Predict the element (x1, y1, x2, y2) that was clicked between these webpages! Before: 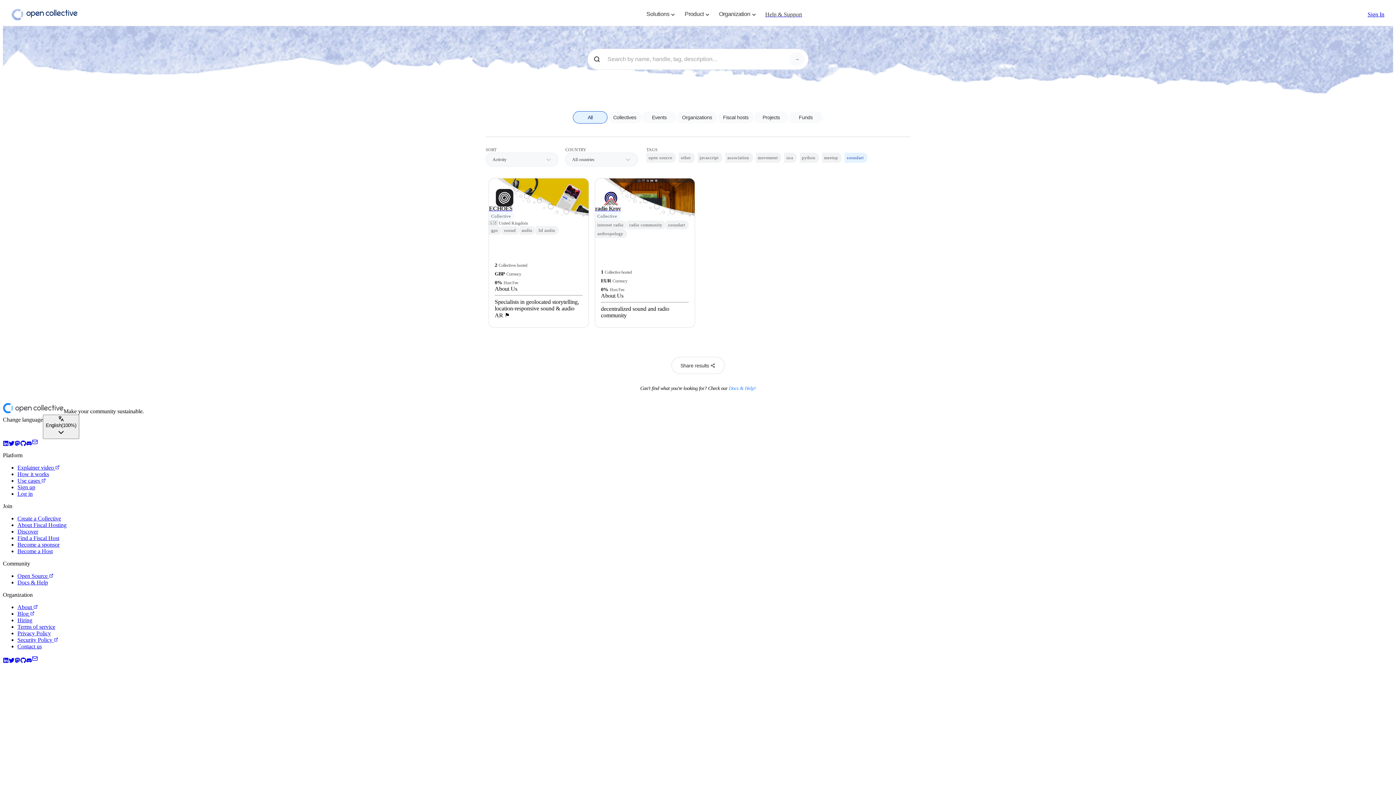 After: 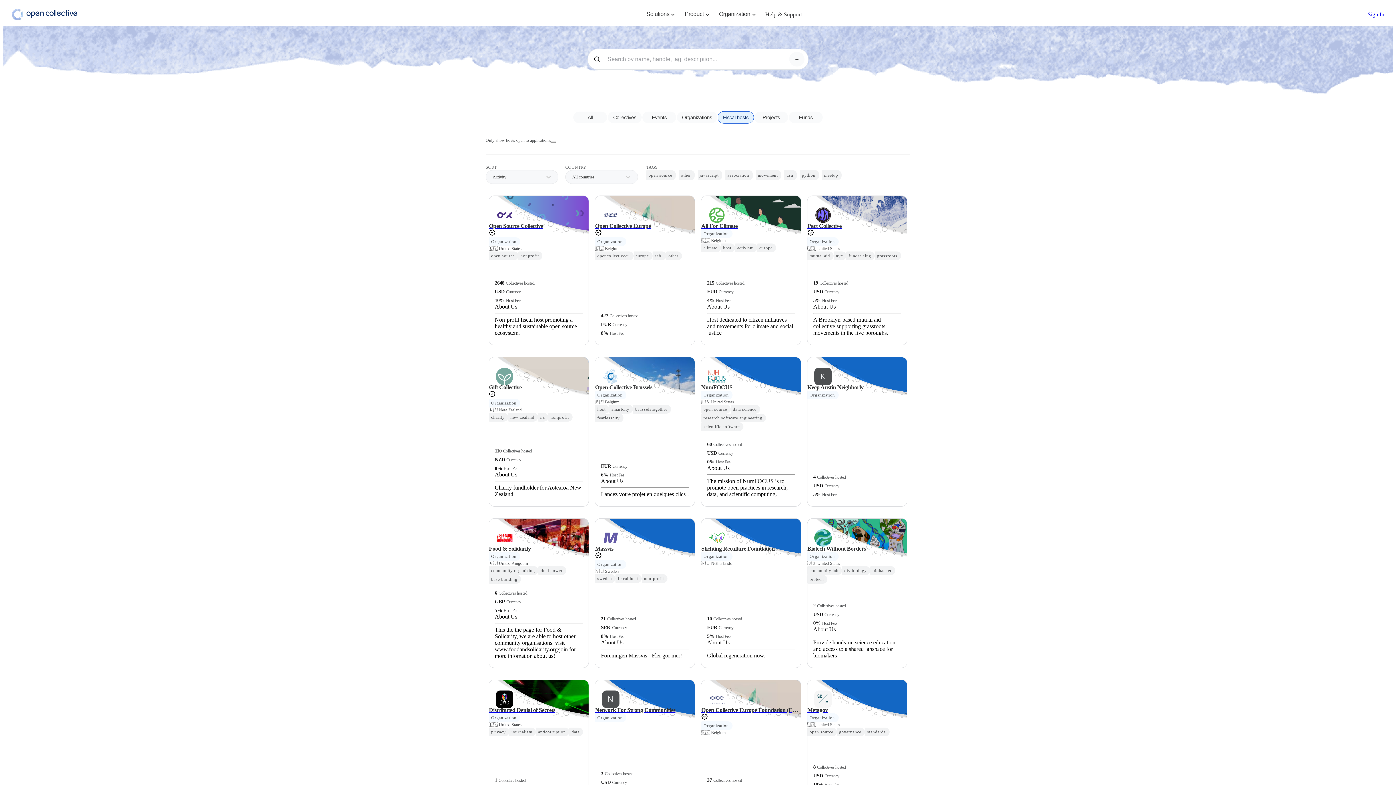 Action: label: Find a Fiscal Host bbox: (17, 535, 59, 541)